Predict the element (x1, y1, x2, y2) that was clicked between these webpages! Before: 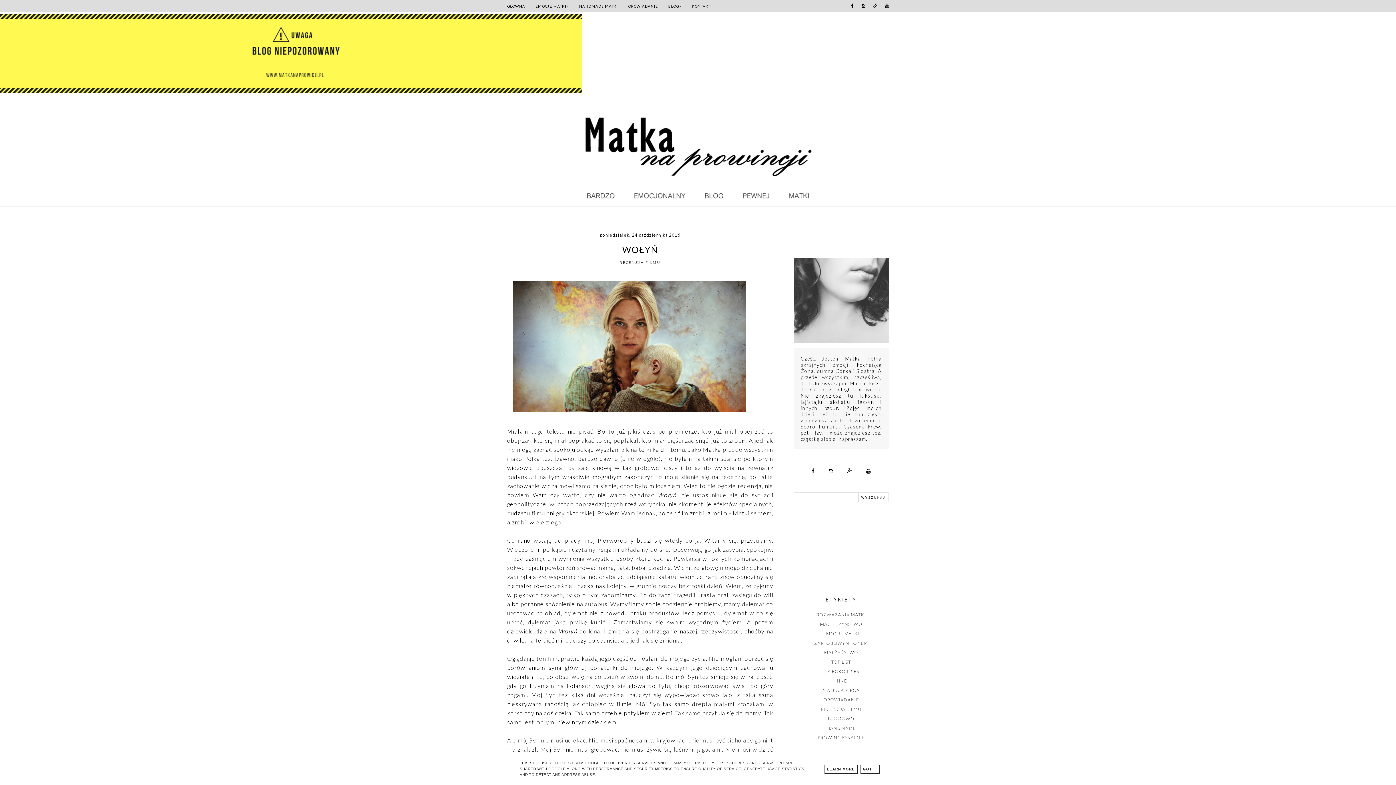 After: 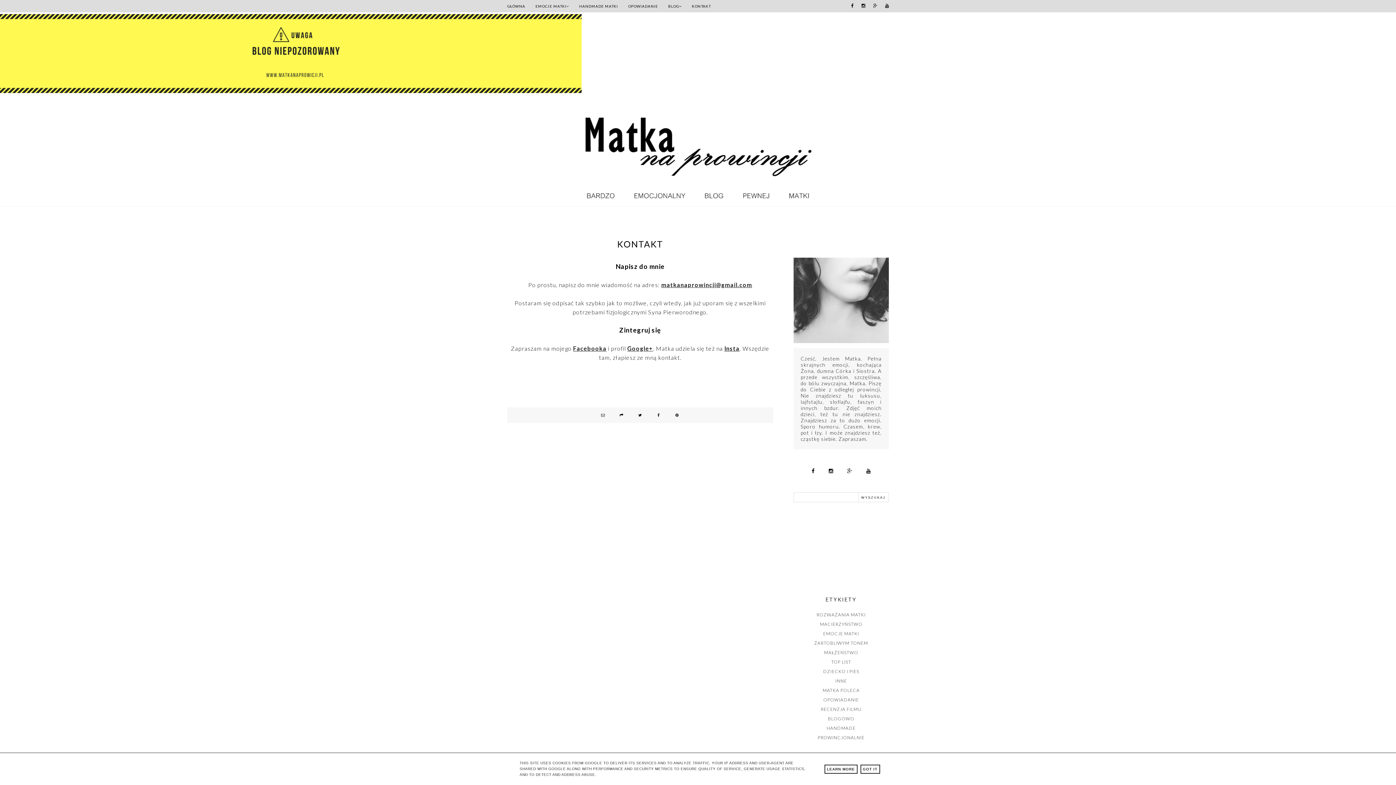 Action: bbox: (692, 4, 710, 8) label: KONTAKT